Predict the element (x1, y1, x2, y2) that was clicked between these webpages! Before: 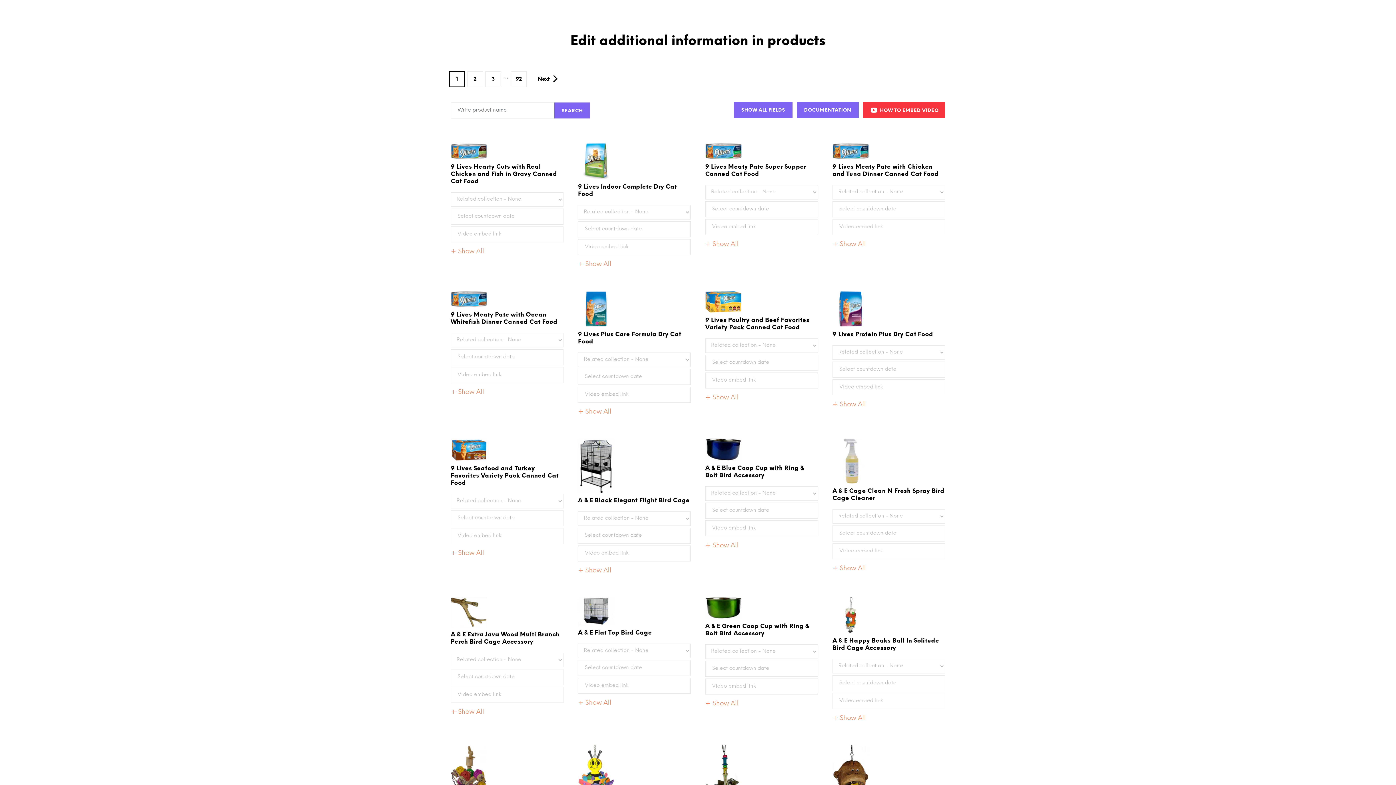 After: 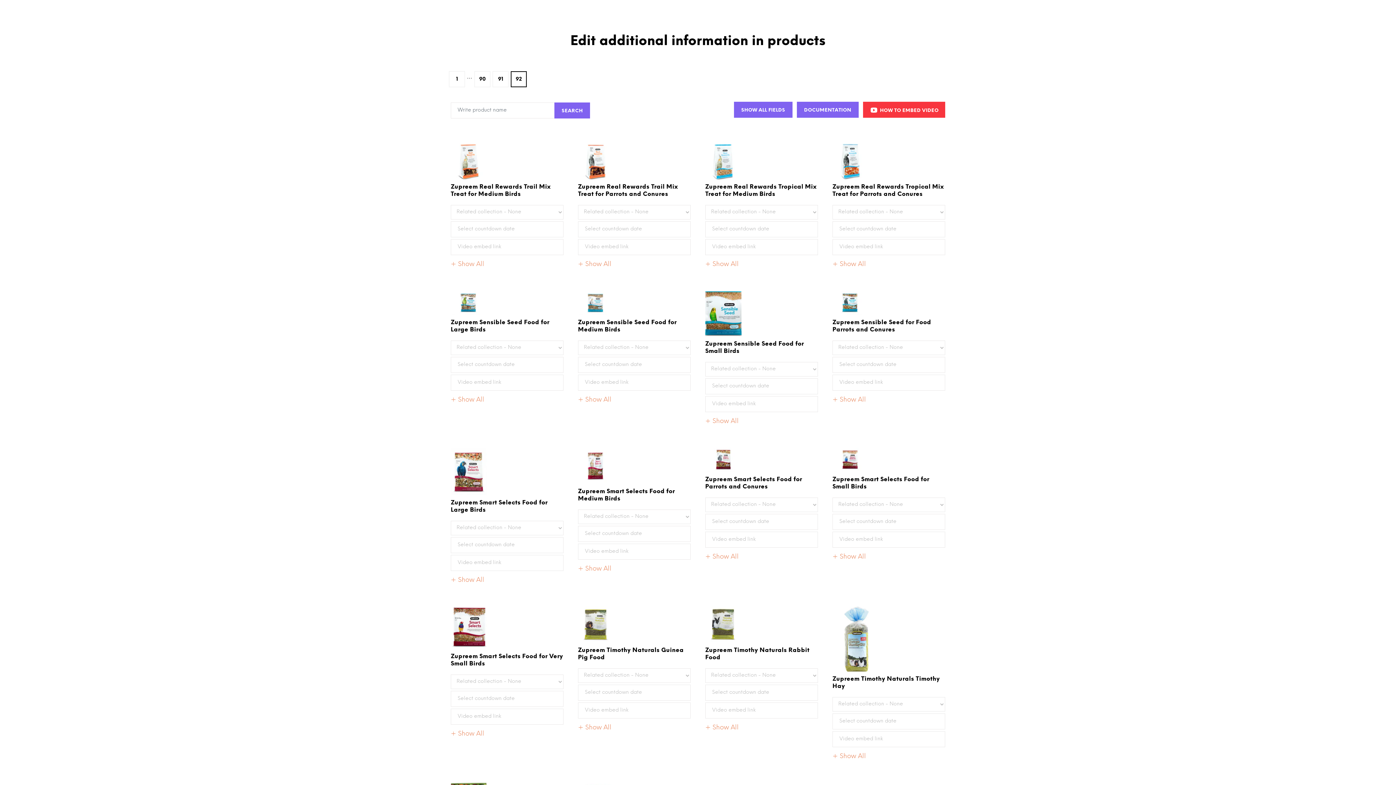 Action: label: 92 bbox: (510, 71, 526, 87)